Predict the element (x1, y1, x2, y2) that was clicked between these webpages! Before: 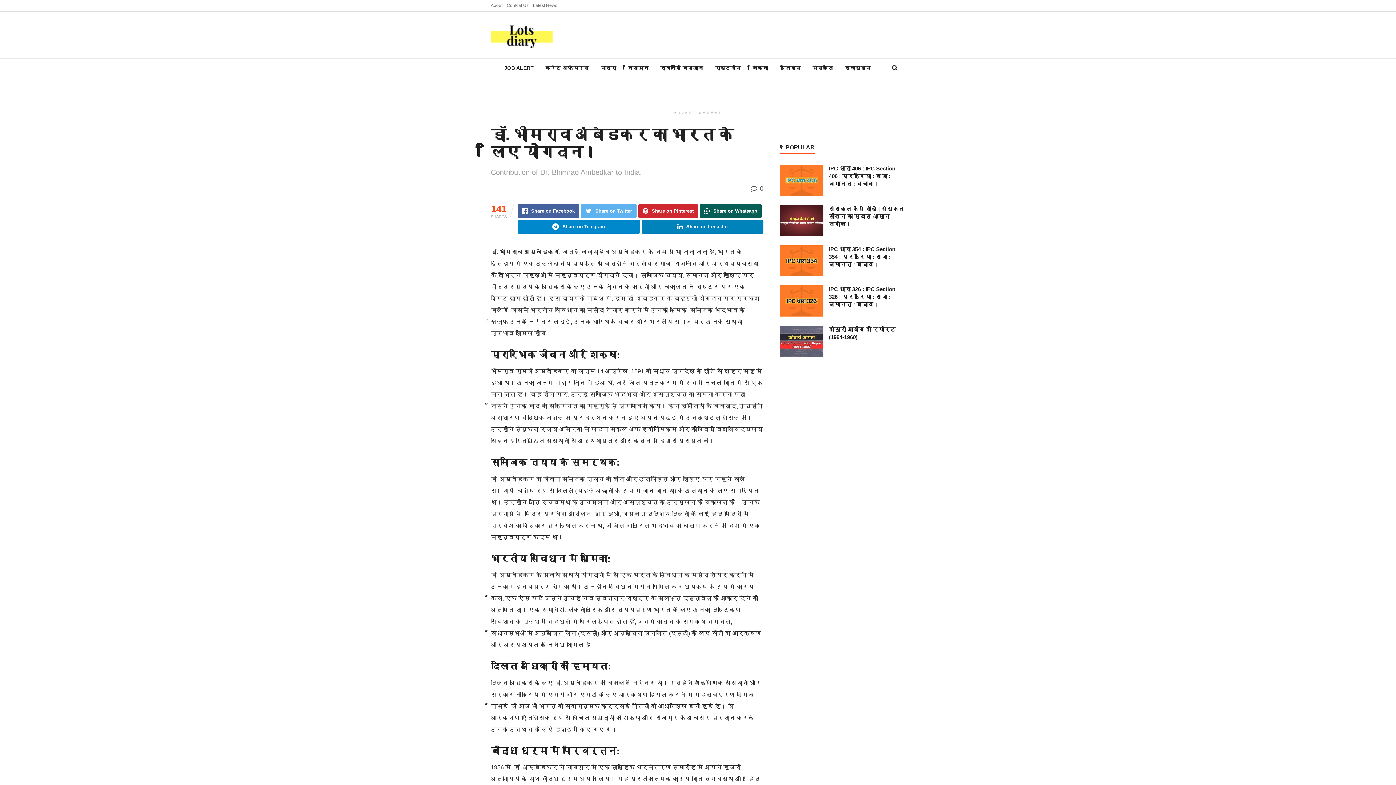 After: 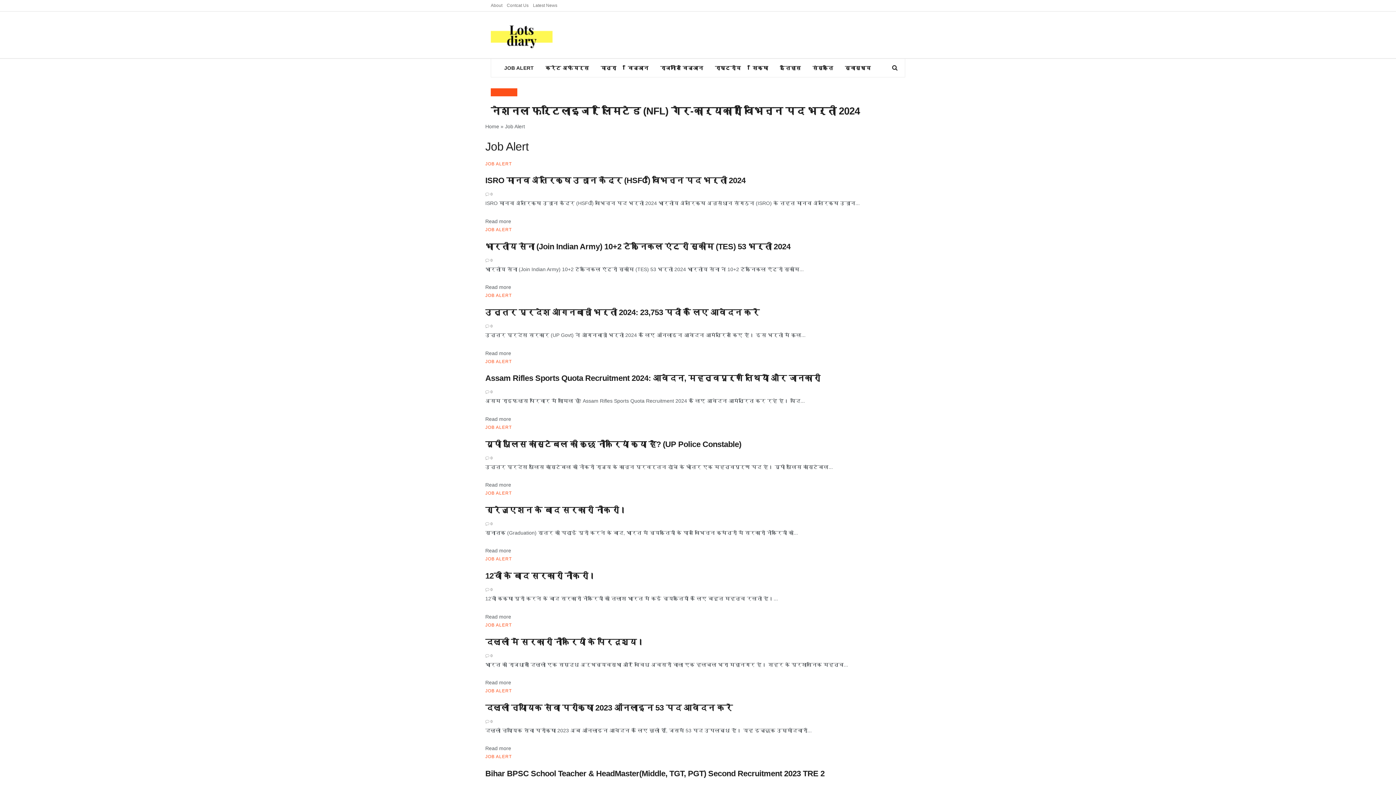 Action: label: JOB ALERT bbox: (498, 58, 539, 77)